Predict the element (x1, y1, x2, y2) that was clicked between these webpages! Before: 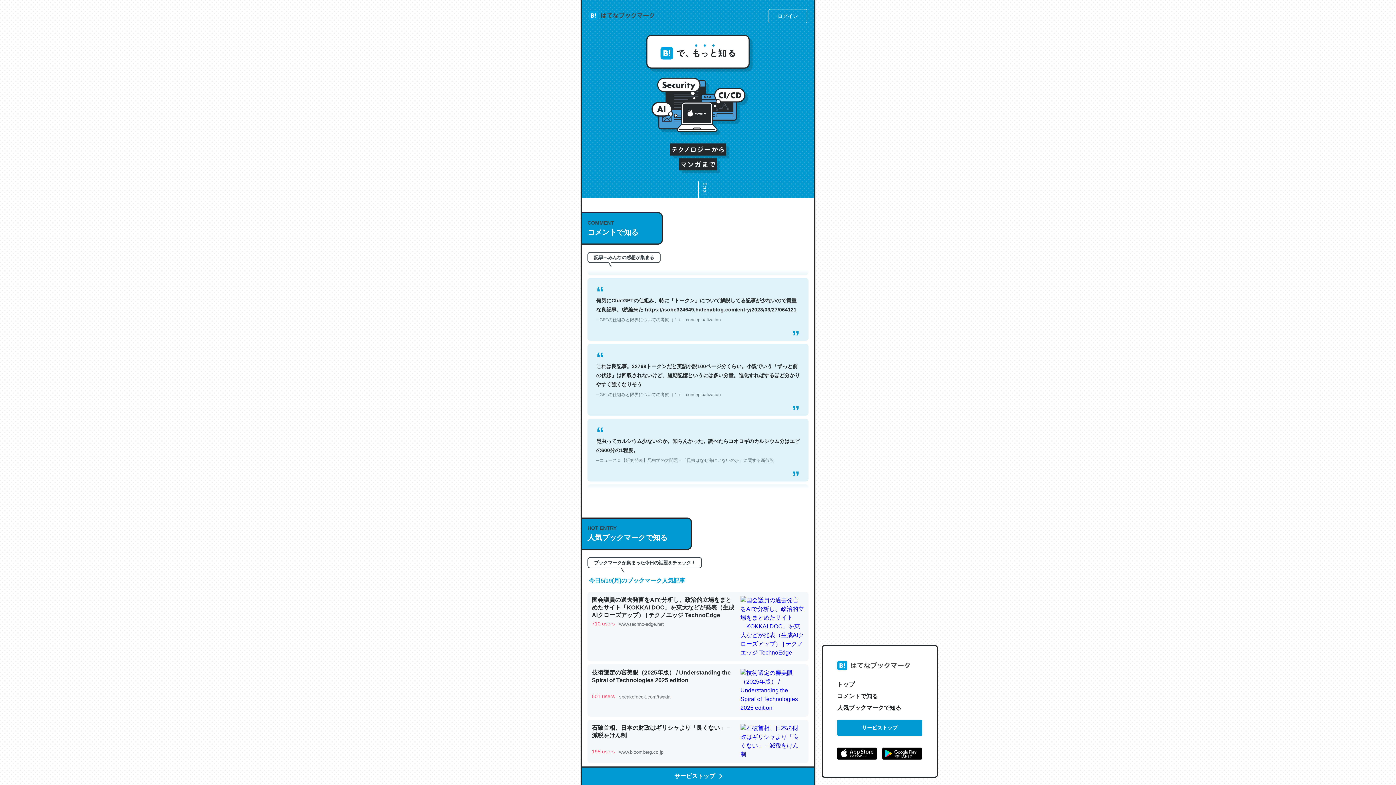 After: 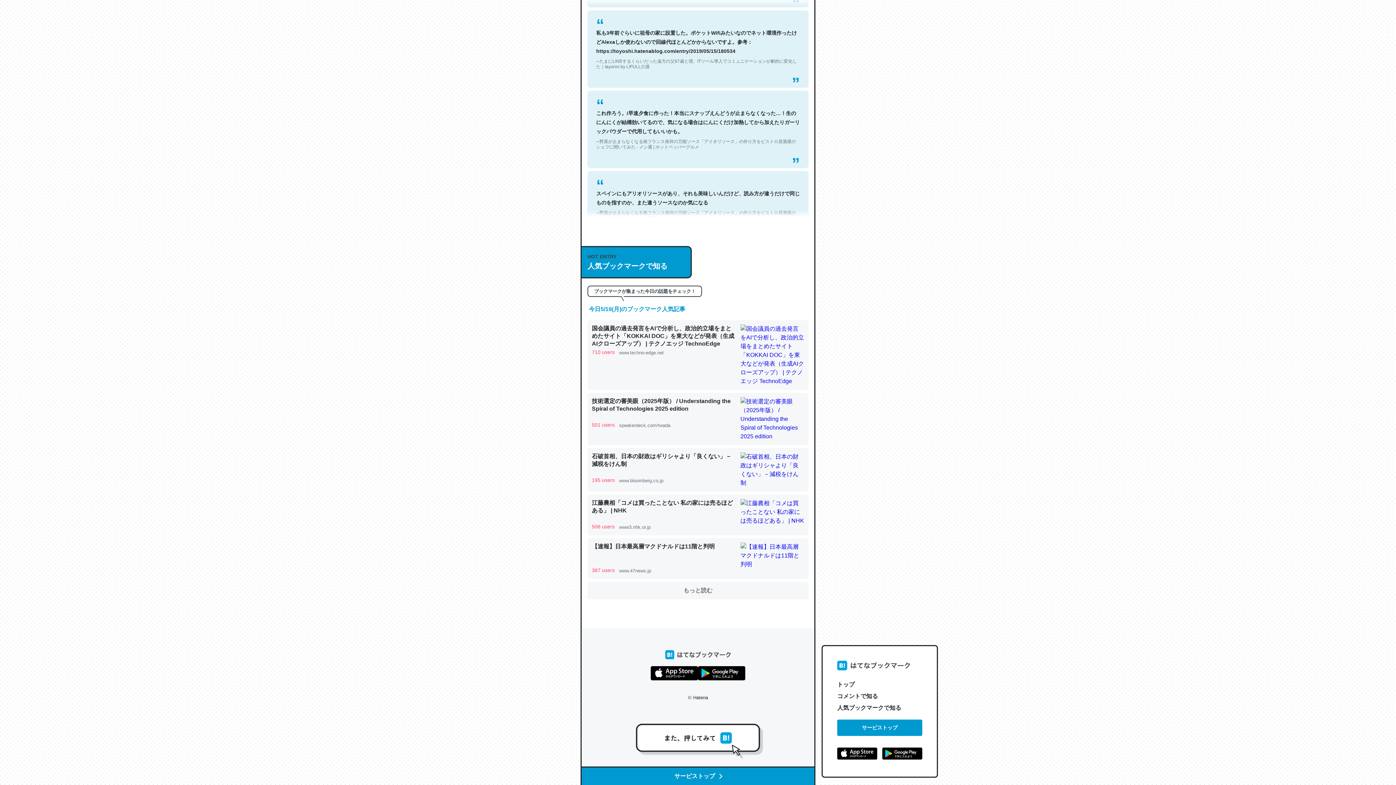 Action: label: 人気ブックマークで知る bbox: (837, 702, 922, 714)